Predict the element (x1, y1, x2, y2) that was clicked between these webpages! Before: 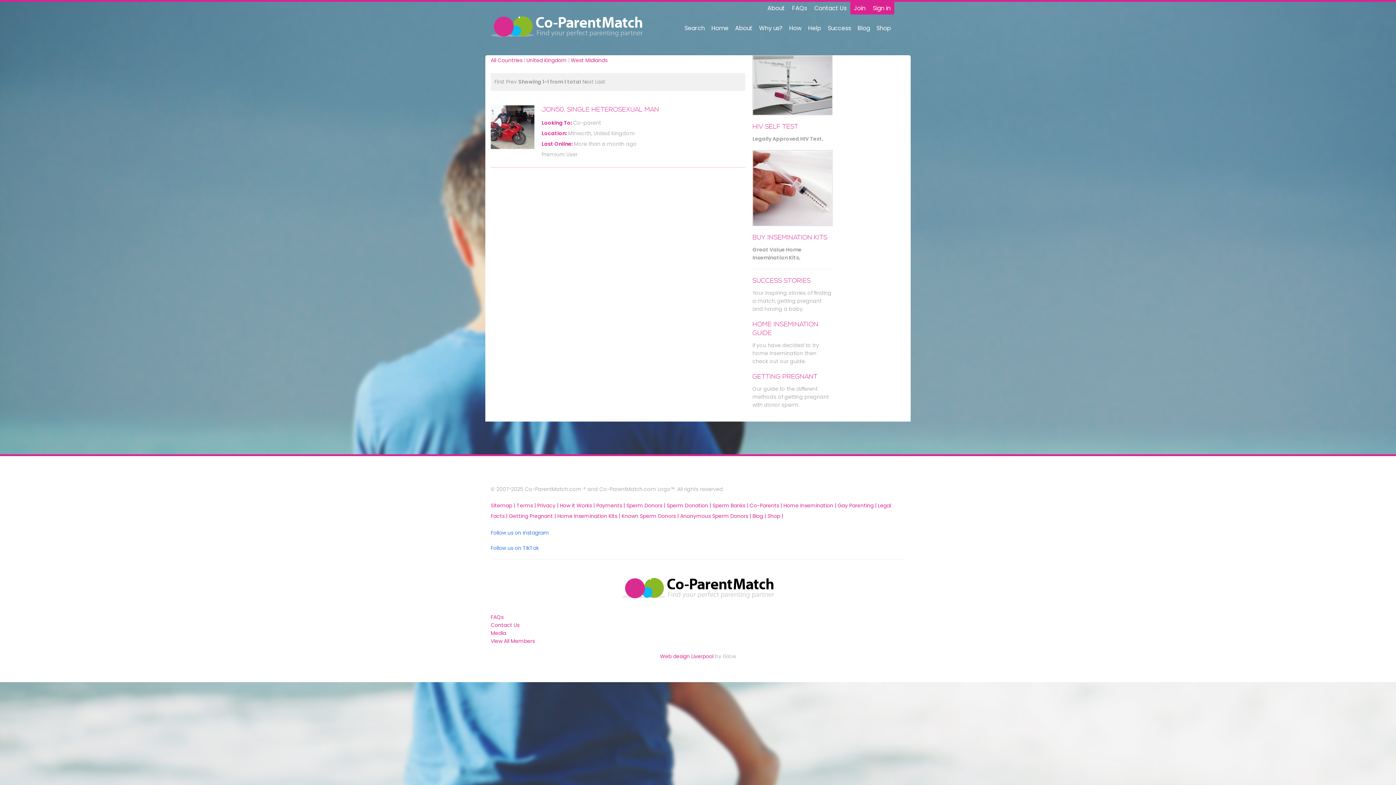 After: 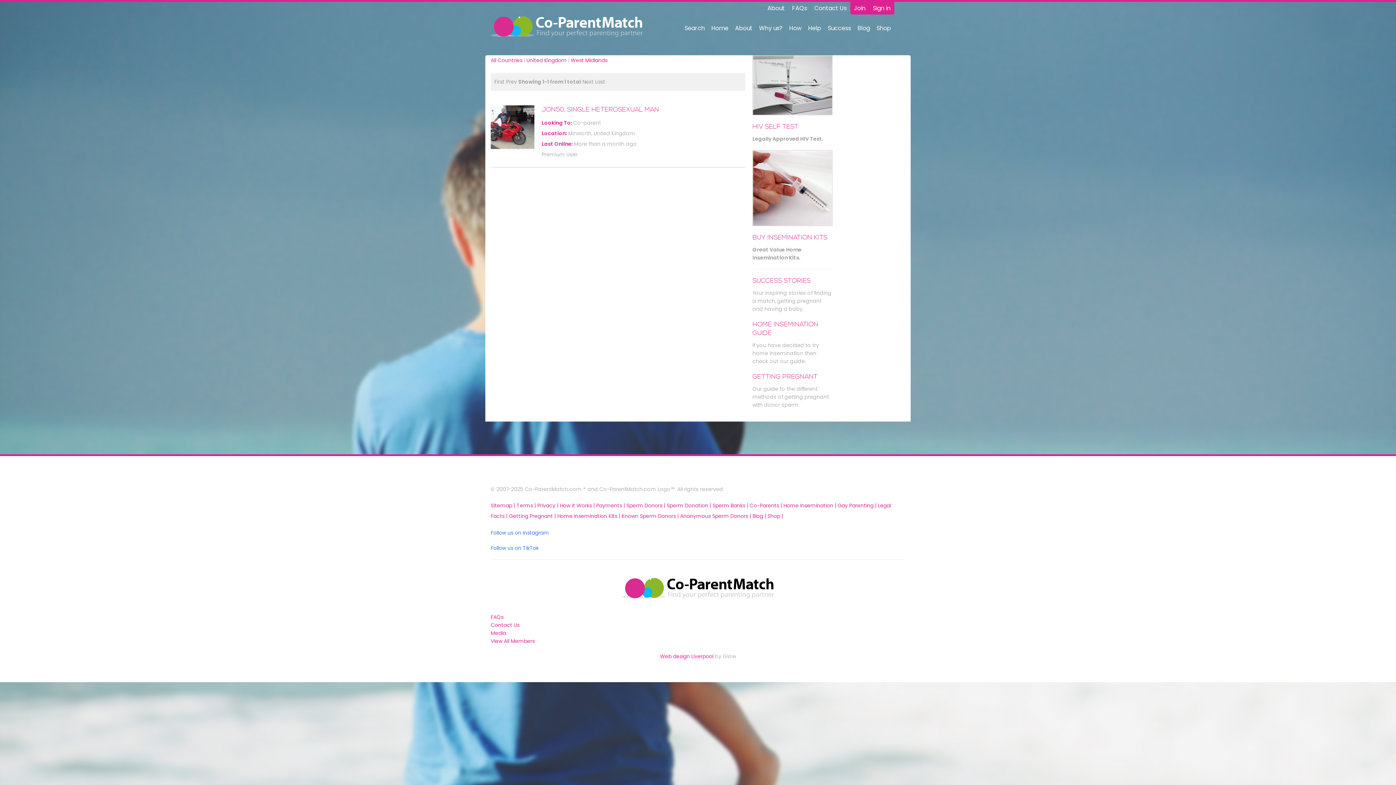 Action: label: Next bbox: (582, 78, 593, 85)